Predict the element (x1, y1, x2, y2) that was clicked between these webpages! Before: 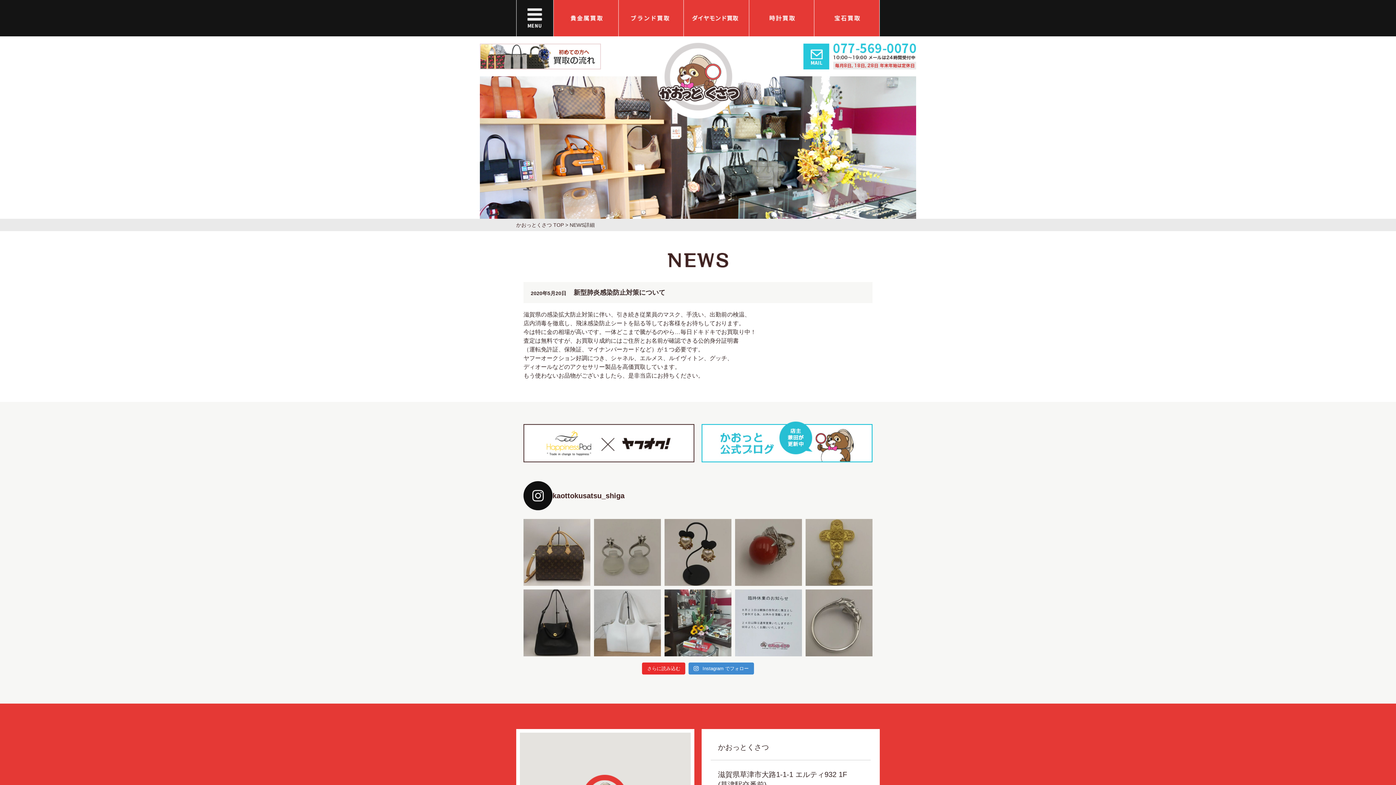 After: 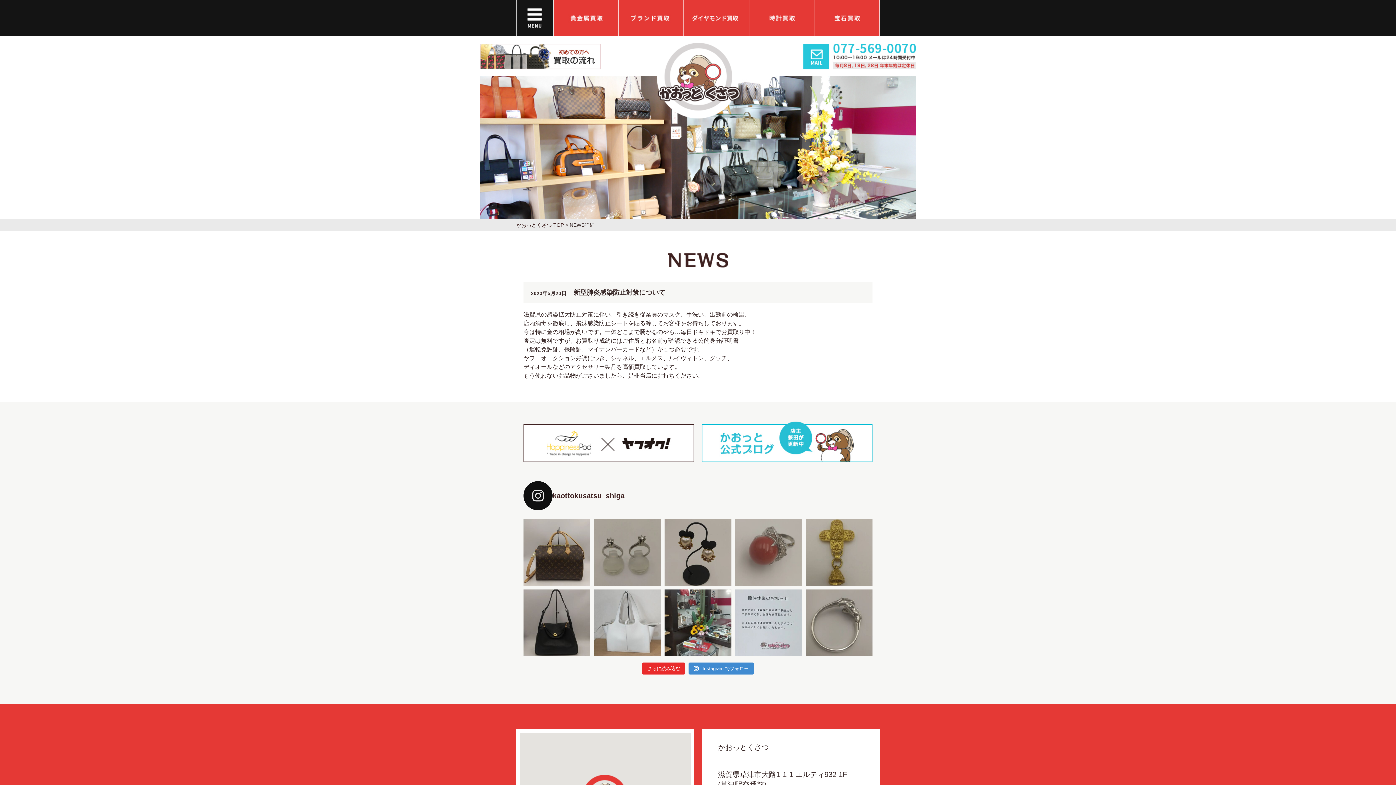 Action: bbox: (735, 519, 802, 586)